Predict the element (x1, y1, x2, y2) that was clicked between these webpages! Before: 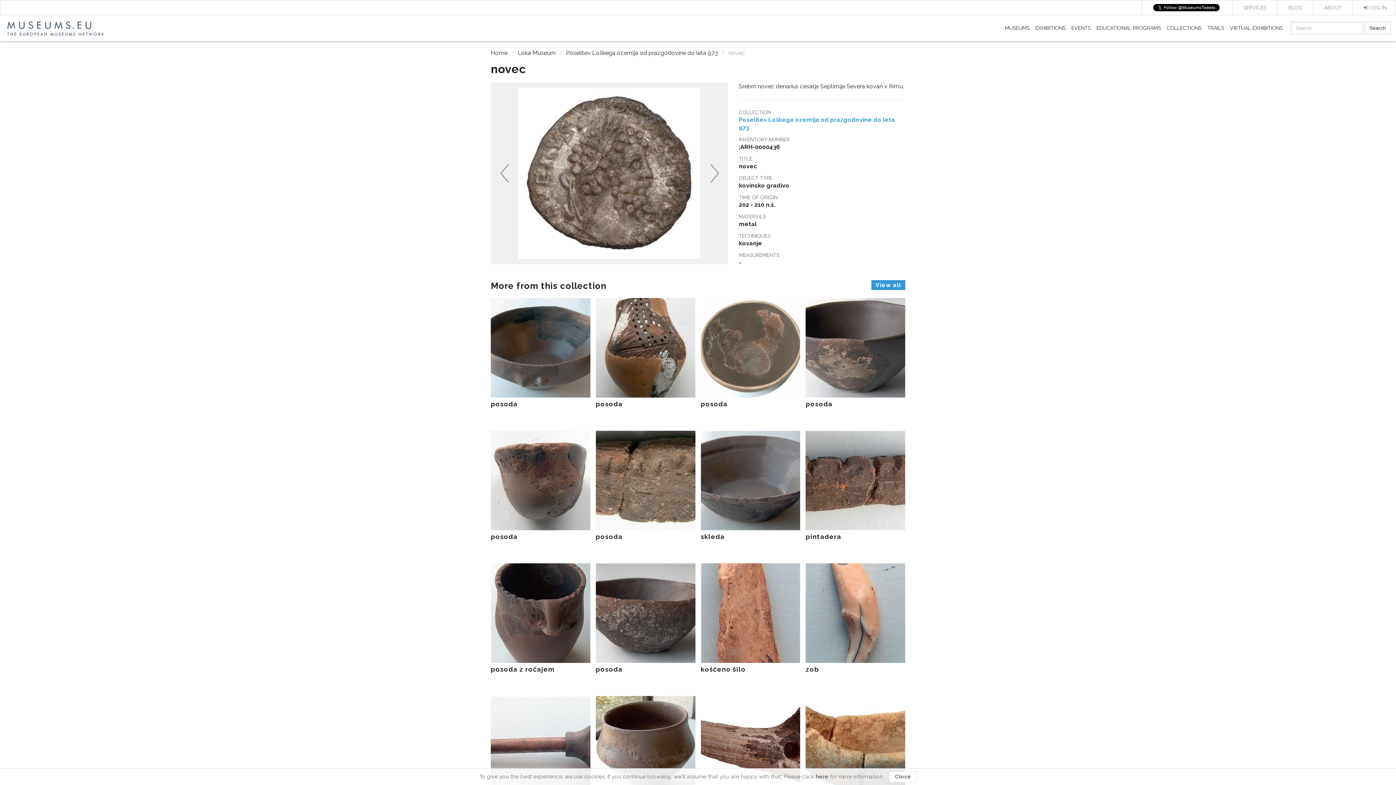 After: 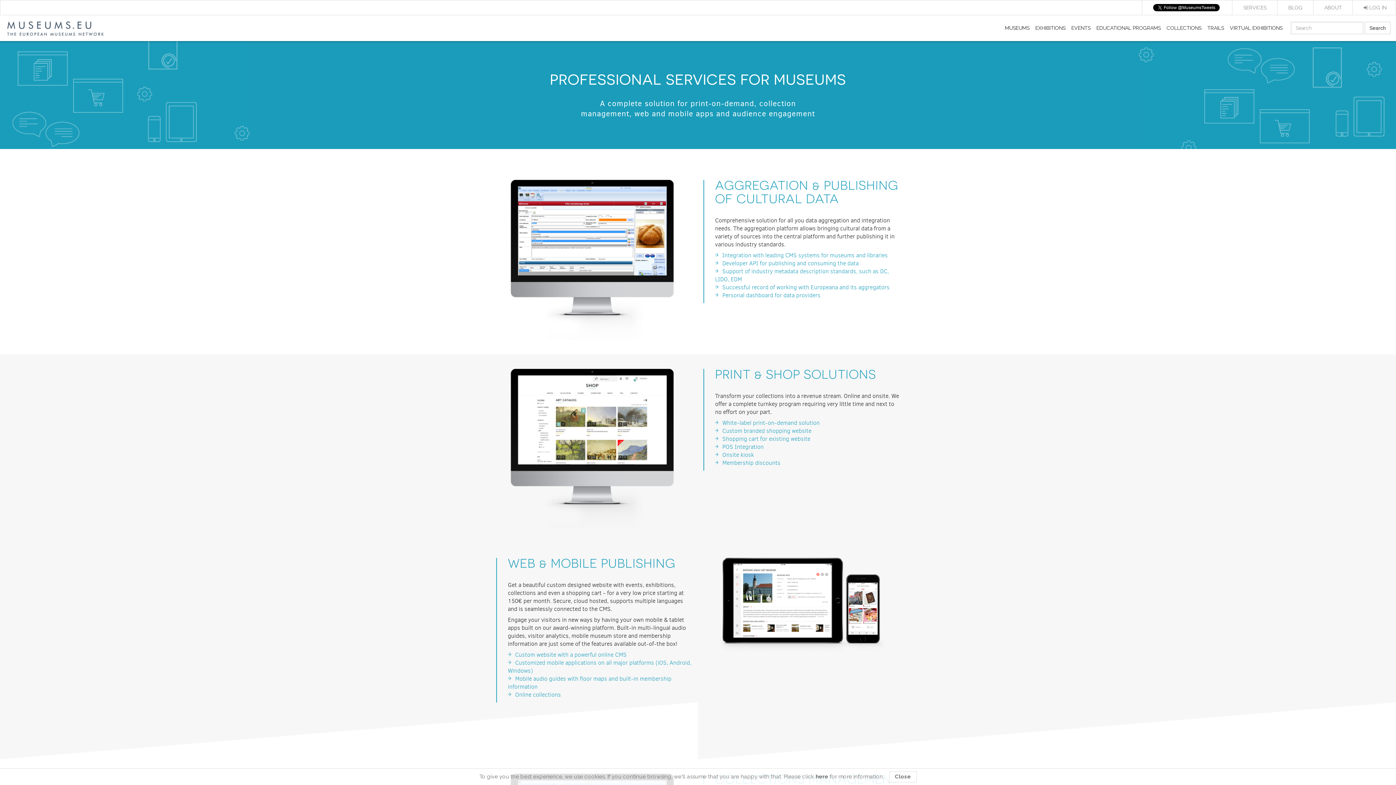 Action: label: SERVICES bbox: (1232, 0, 1277, 14)